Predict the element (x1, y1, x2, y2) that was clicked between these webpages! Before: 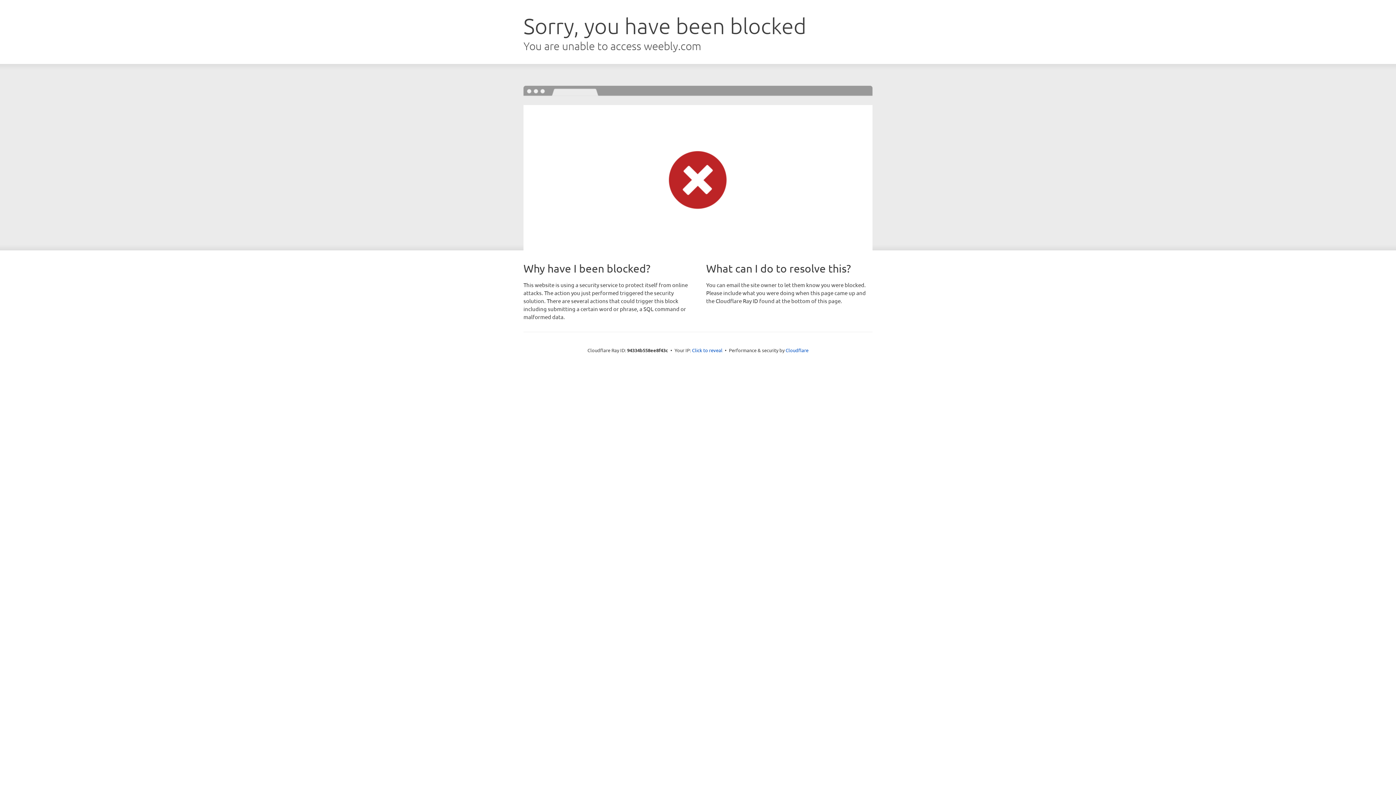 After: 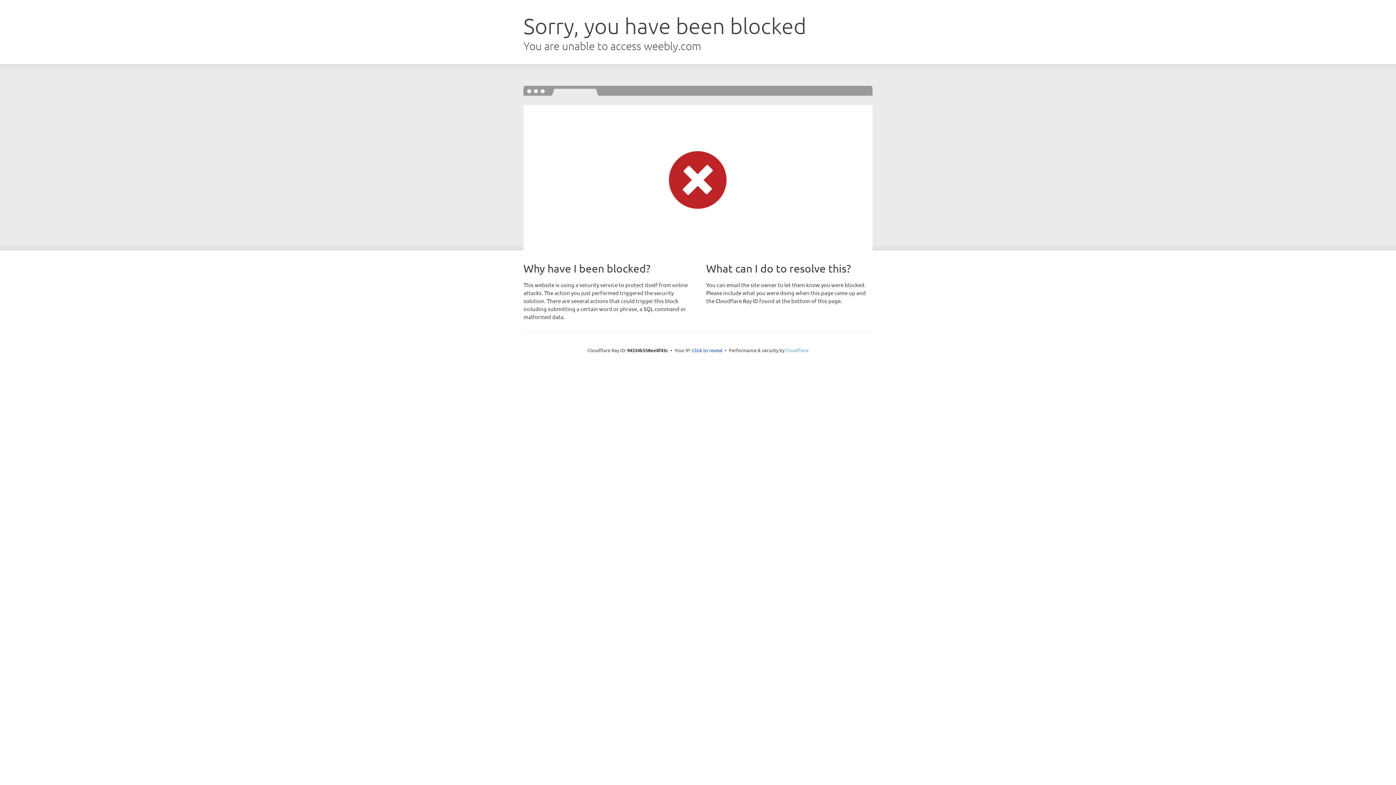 Action: bbox: (785, 347, 808, 353) label: Cloudflare